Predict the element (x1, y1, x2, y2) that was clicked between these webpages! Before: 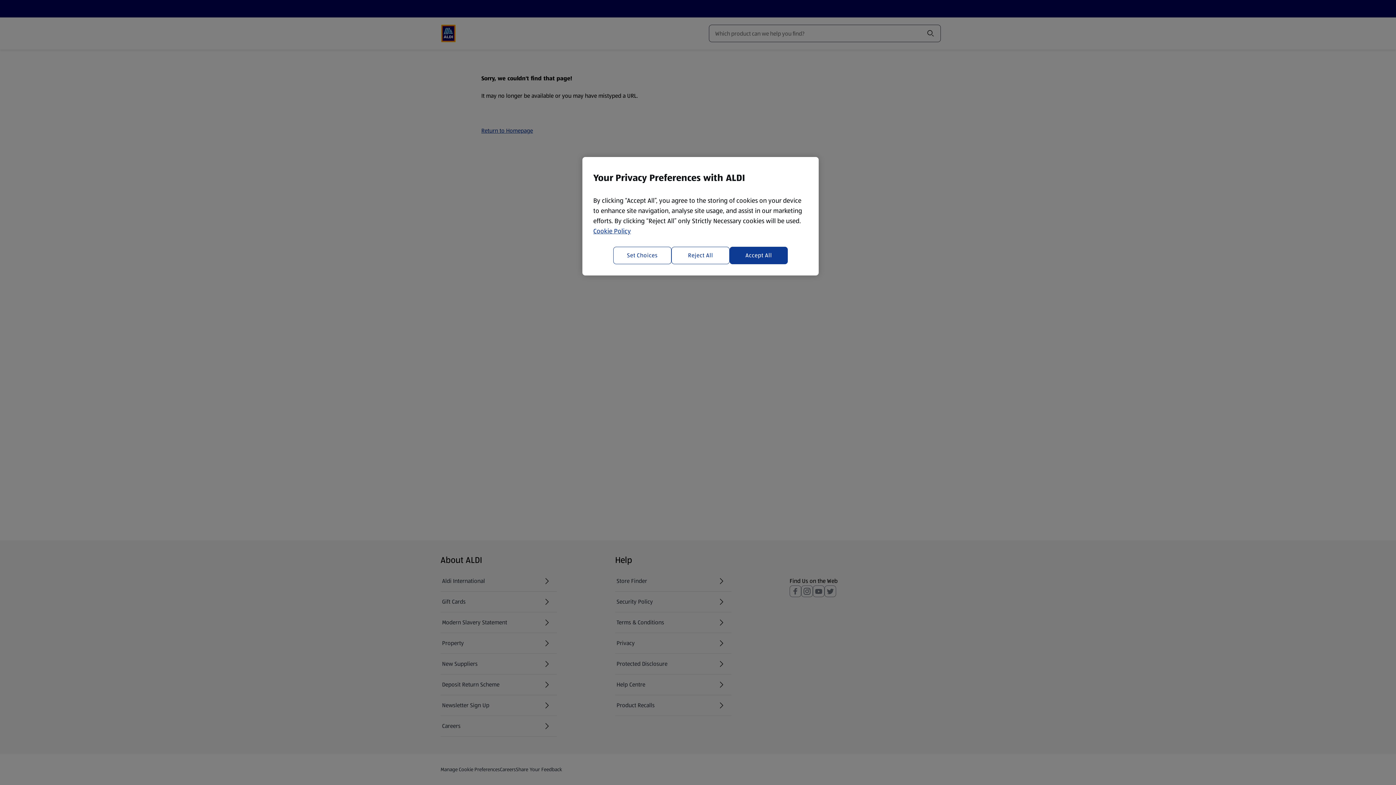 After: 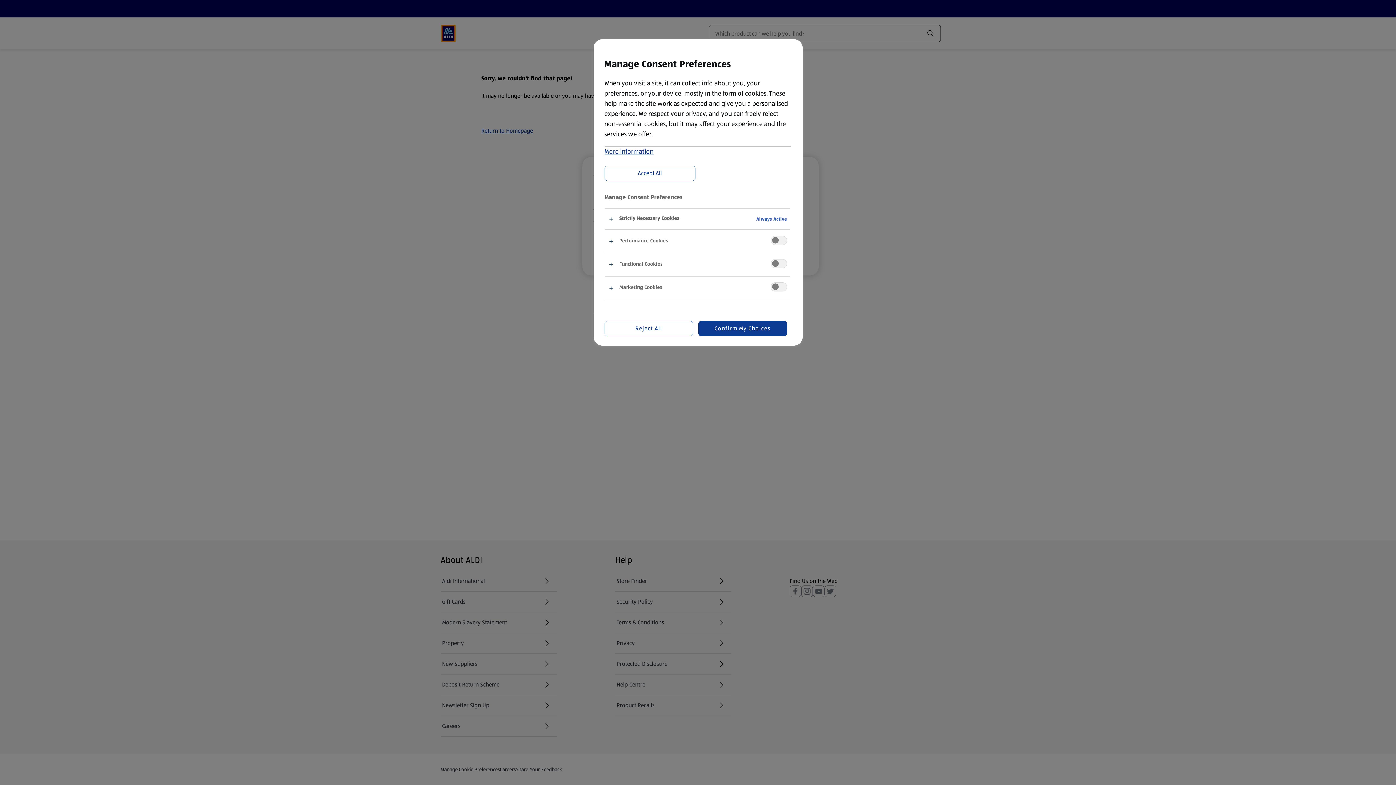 Action: bbox: (613, 246, 671, 264) label: Set Choices